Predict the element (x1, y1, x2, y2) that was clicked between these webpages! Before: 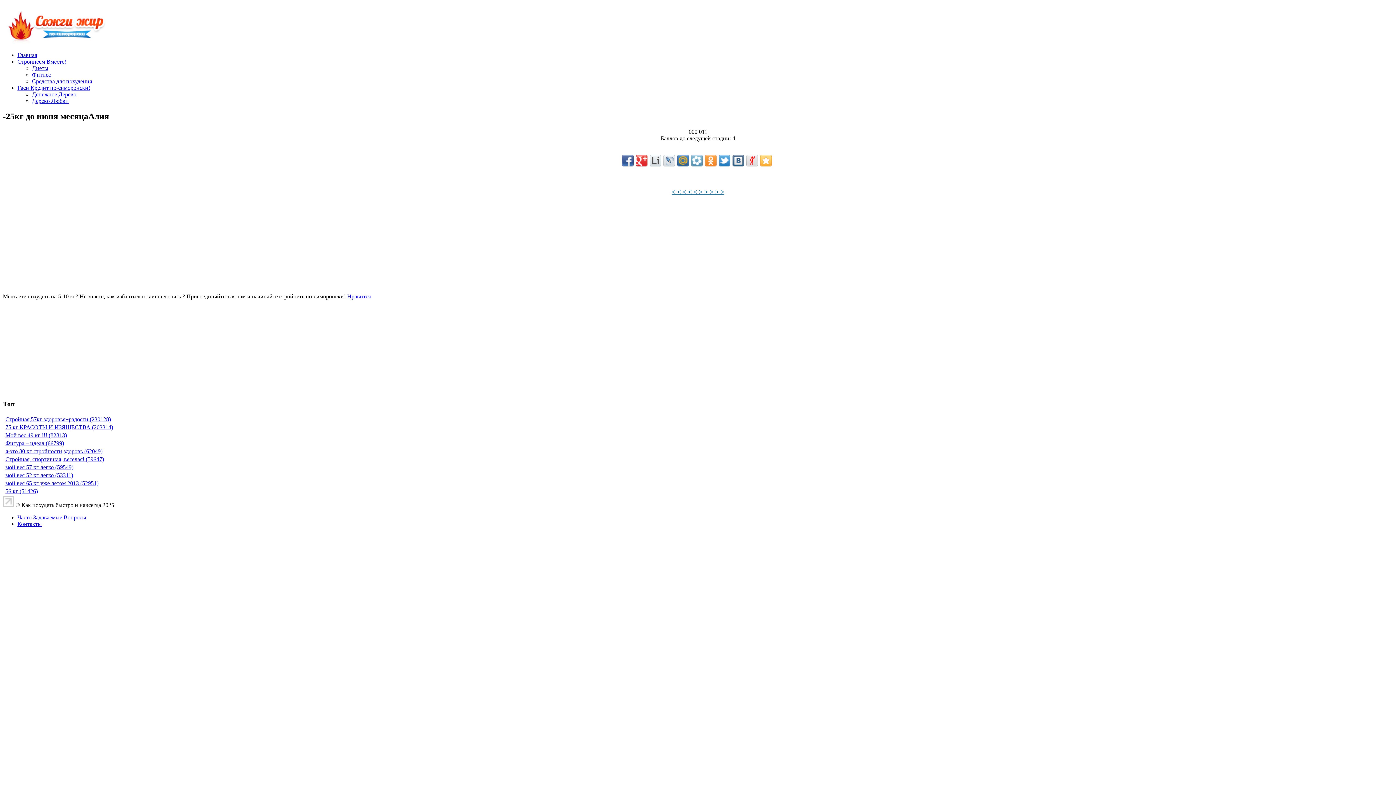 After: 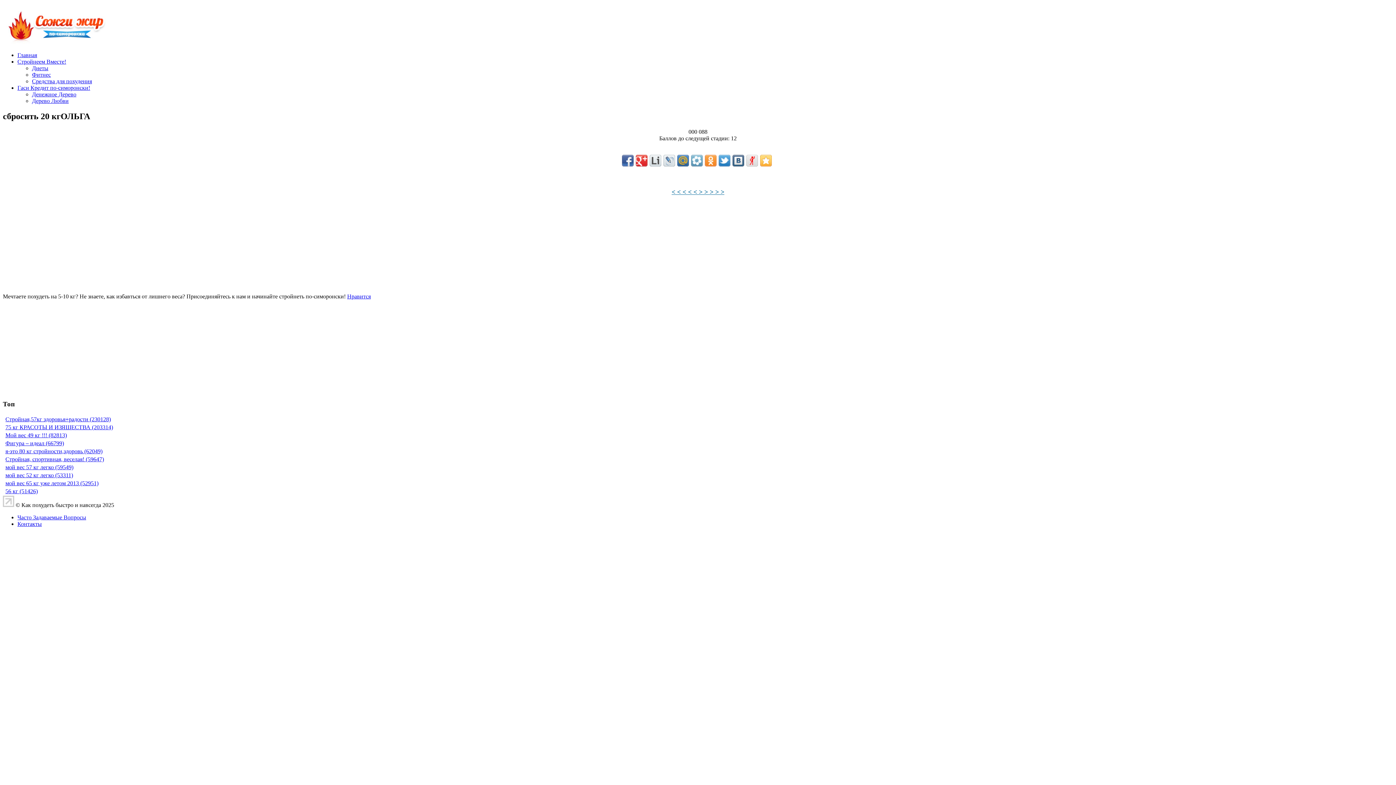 Action: label: >  bbox: (715, 188, 720, 195)